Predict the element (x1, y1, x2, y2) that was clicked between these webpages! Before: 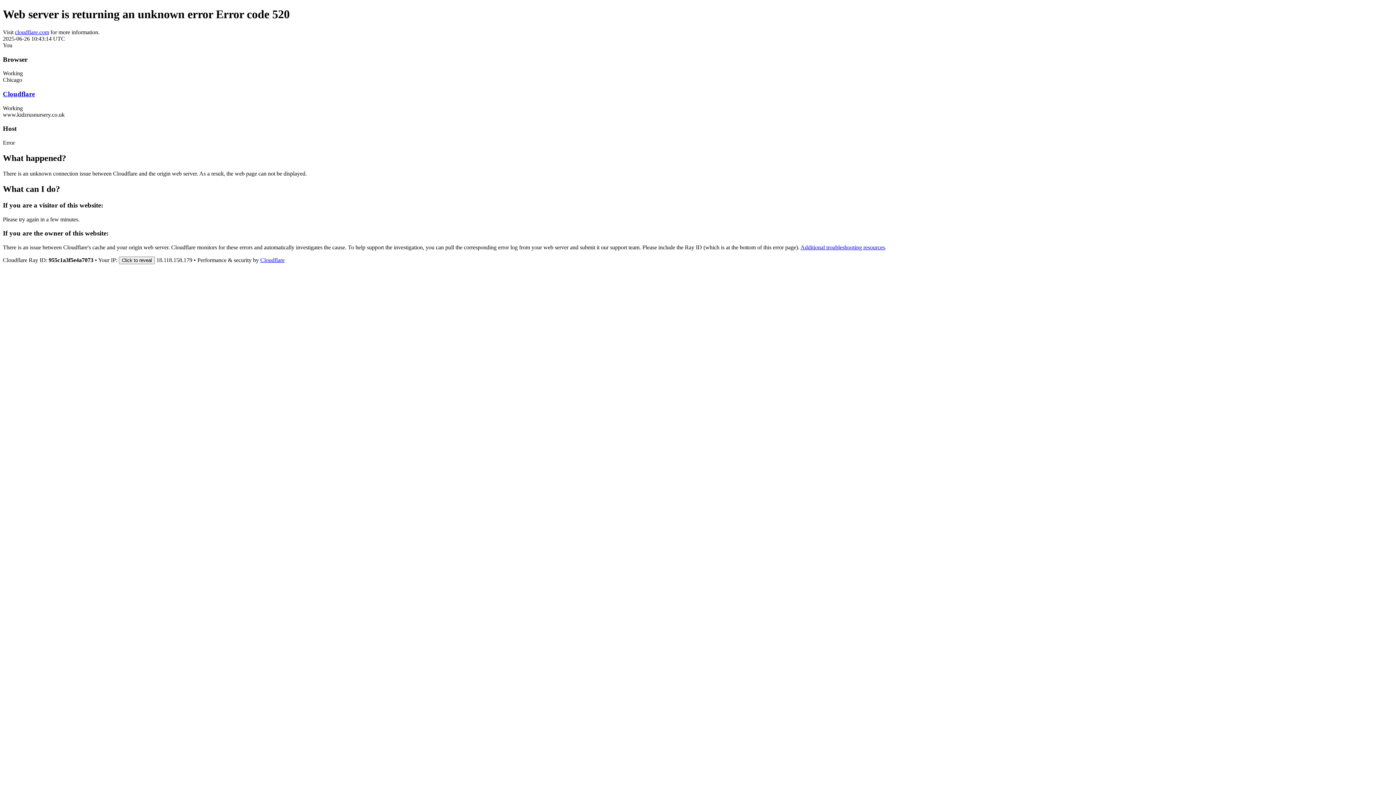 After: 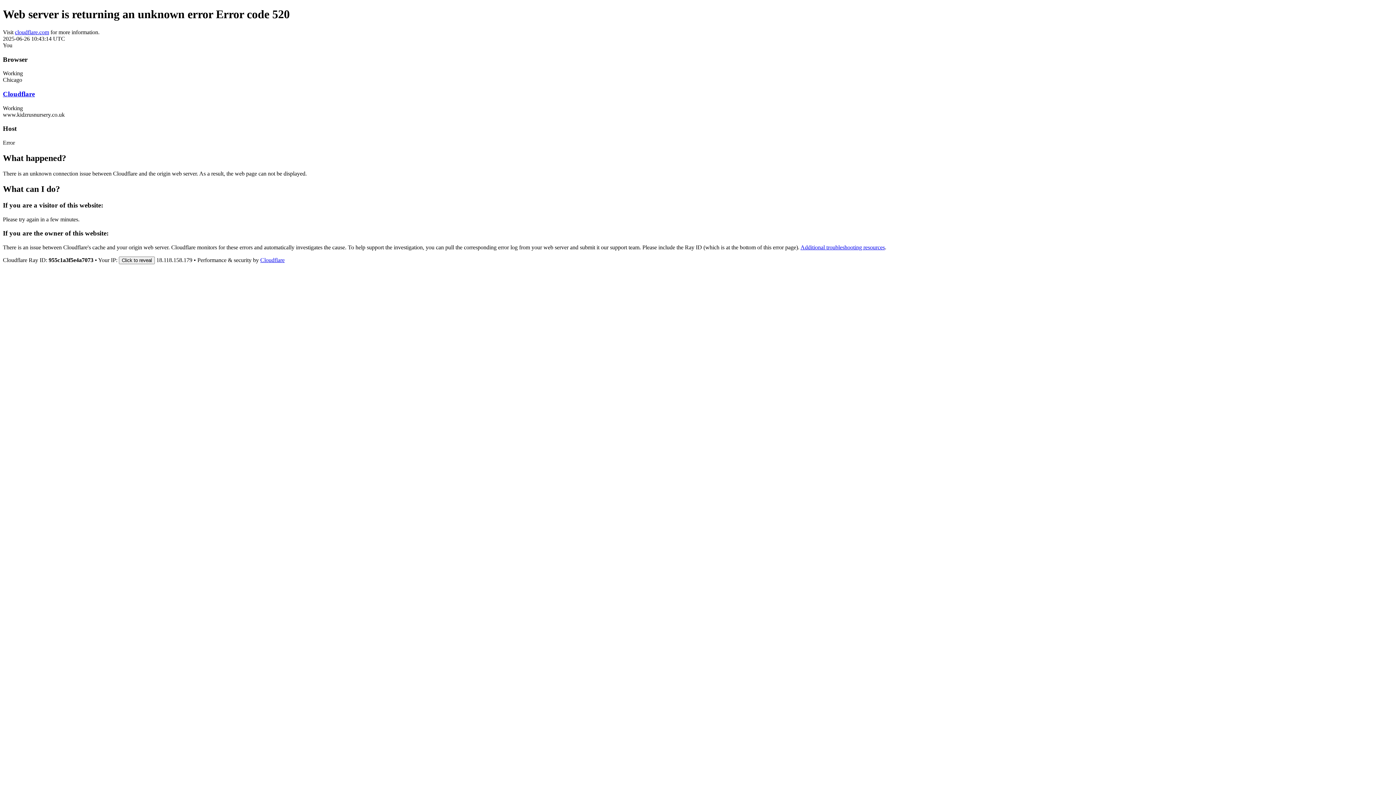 Action: label: cloudflare.com bbox: (14, 29, 49, 35)